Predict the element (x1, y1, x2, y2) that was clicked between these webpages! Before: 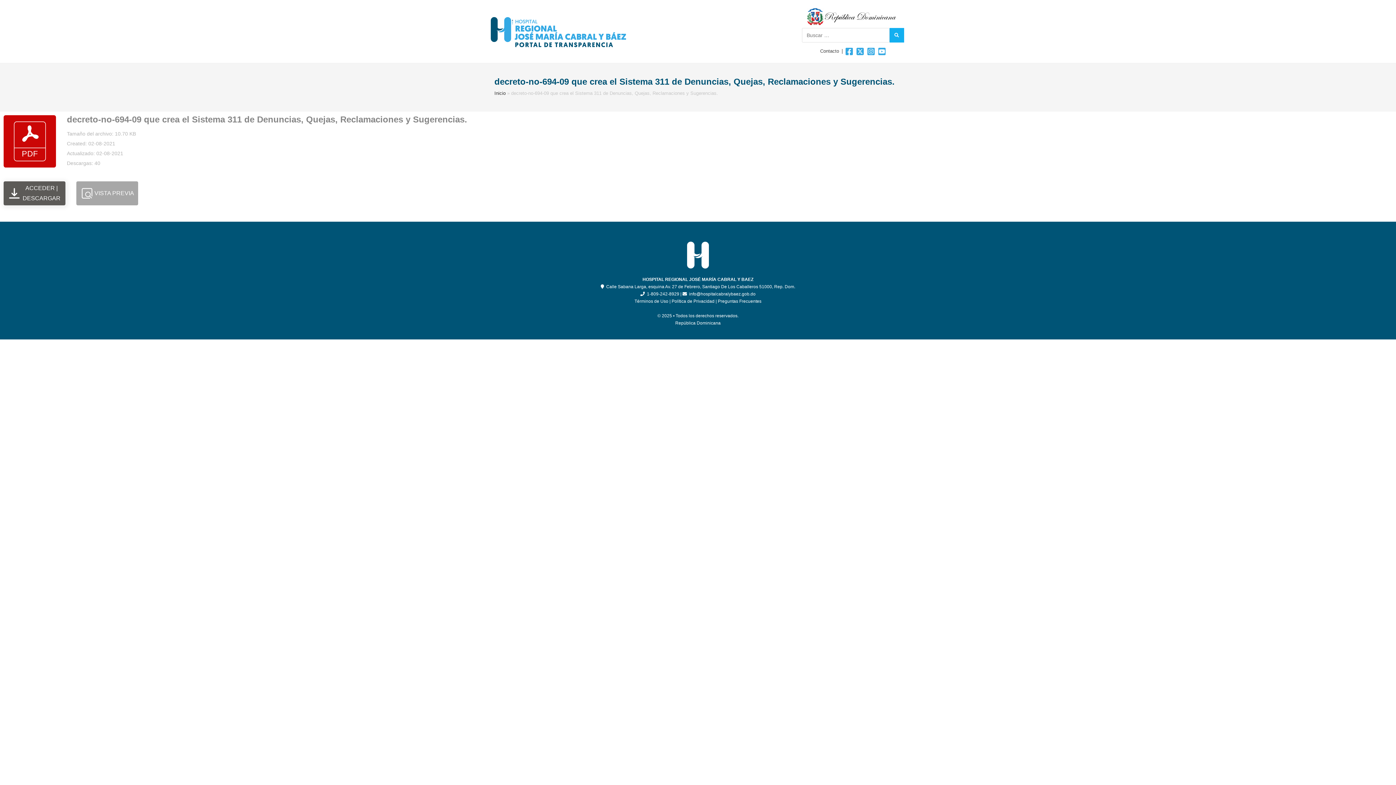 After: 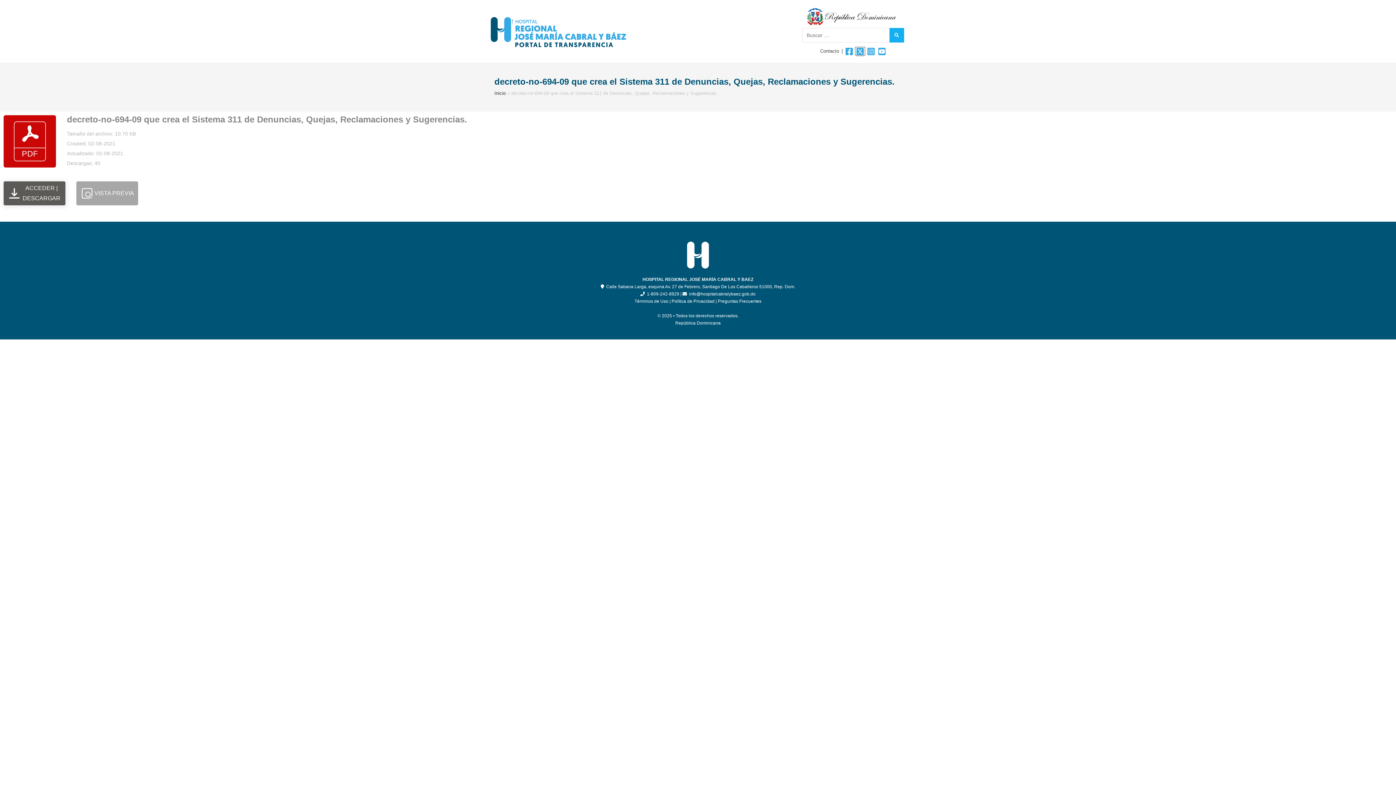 Action: bbox: (855, 47, 865, 54)